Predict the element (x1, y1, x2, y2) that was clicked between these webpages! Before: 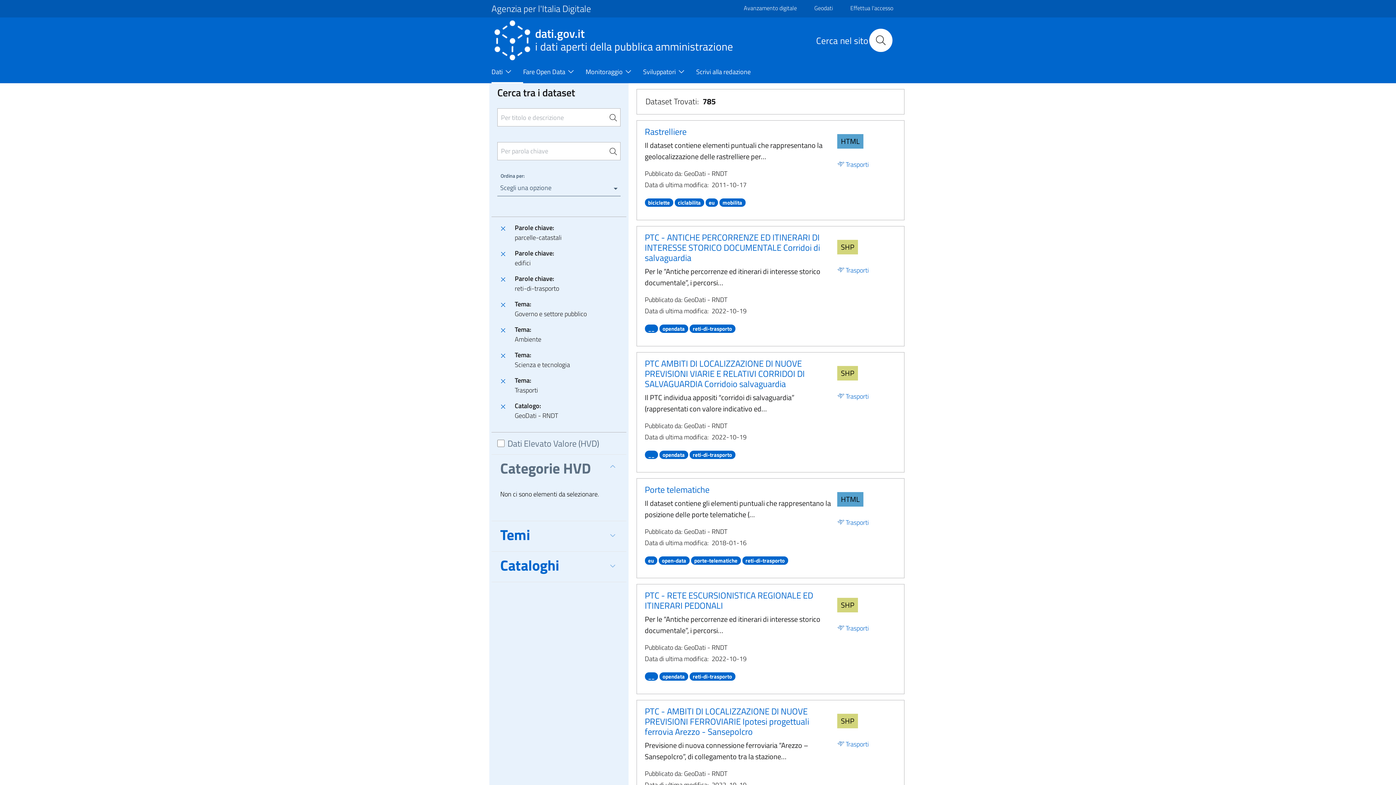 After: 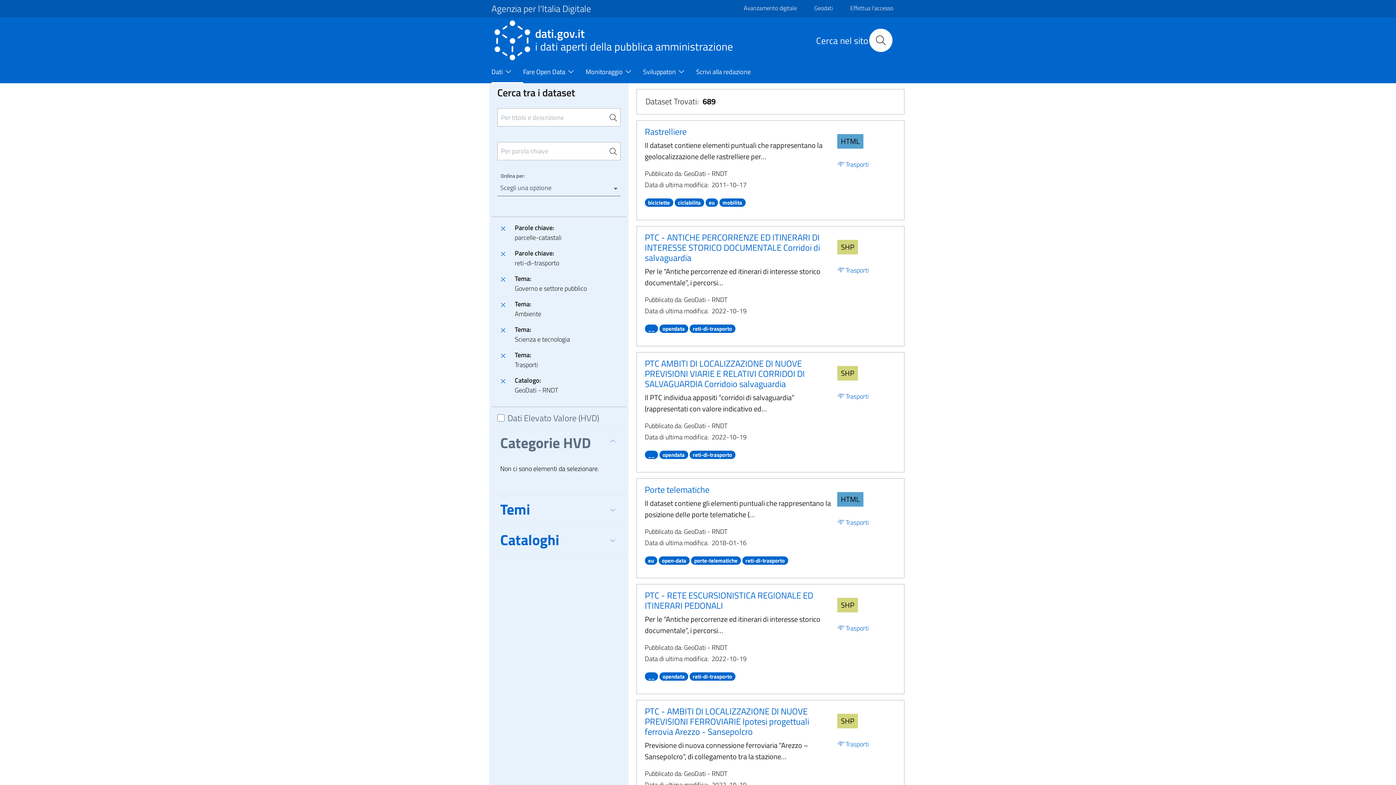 Action: bbox: (497, 248, 509, 273)